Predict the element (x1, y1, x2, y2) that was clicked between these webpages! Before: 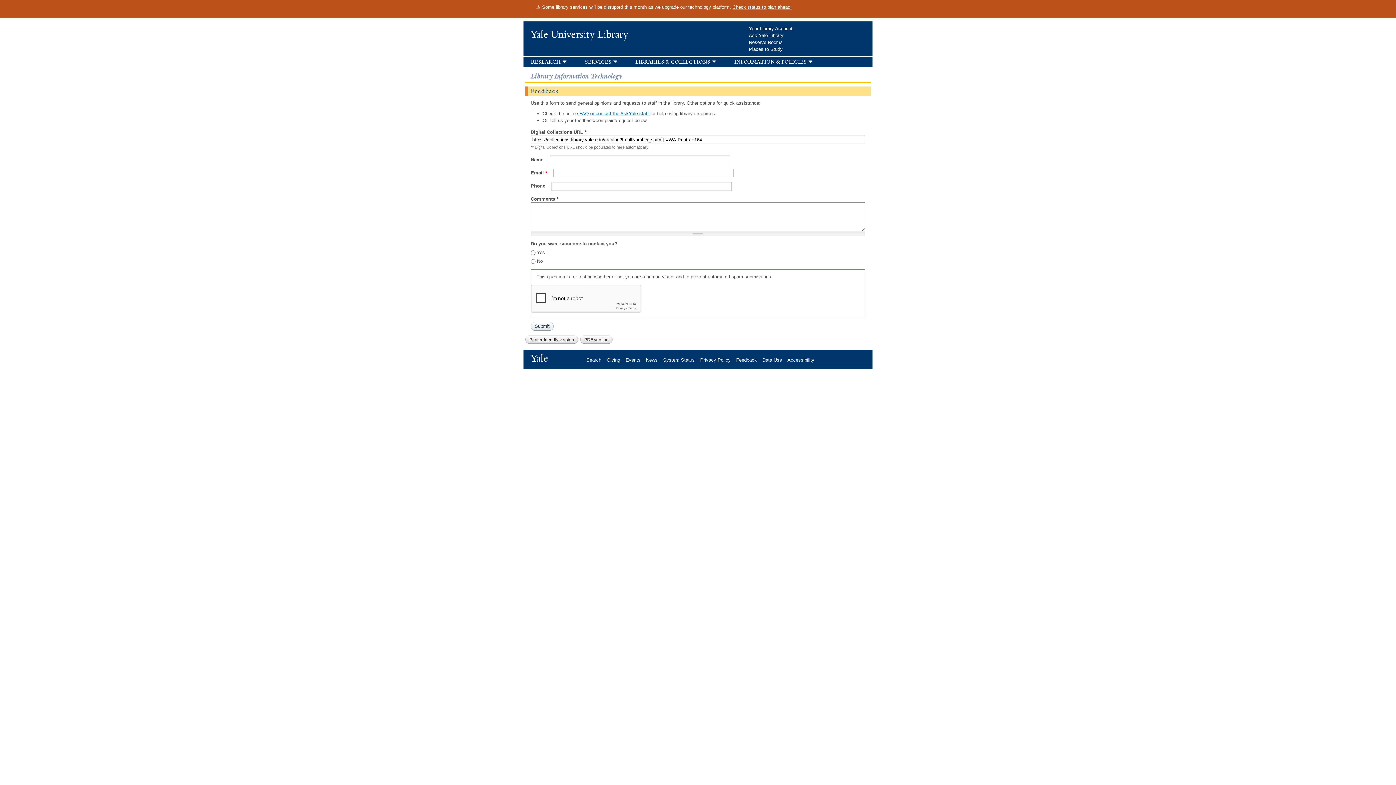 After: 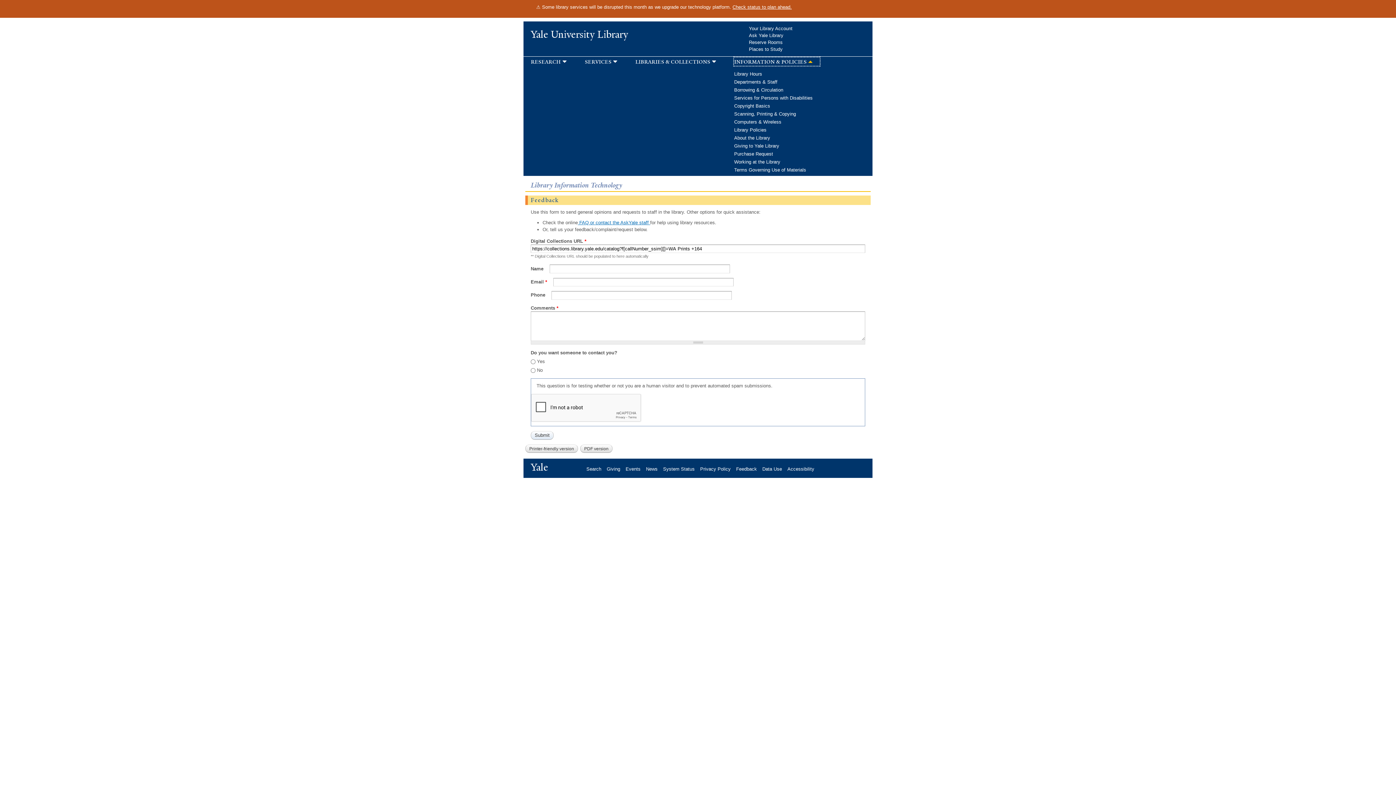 Action: label: information & policies bbox: (734, 57, 819, 65)